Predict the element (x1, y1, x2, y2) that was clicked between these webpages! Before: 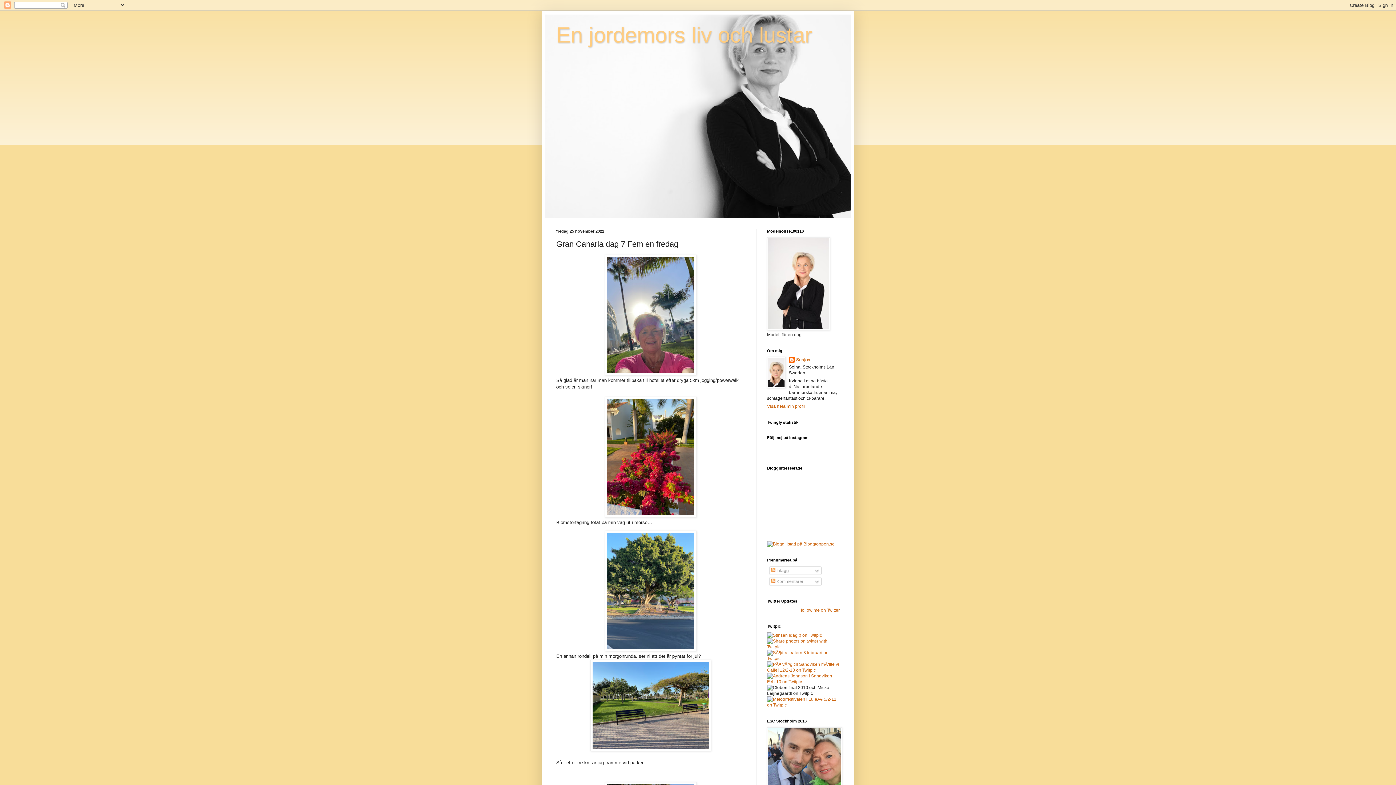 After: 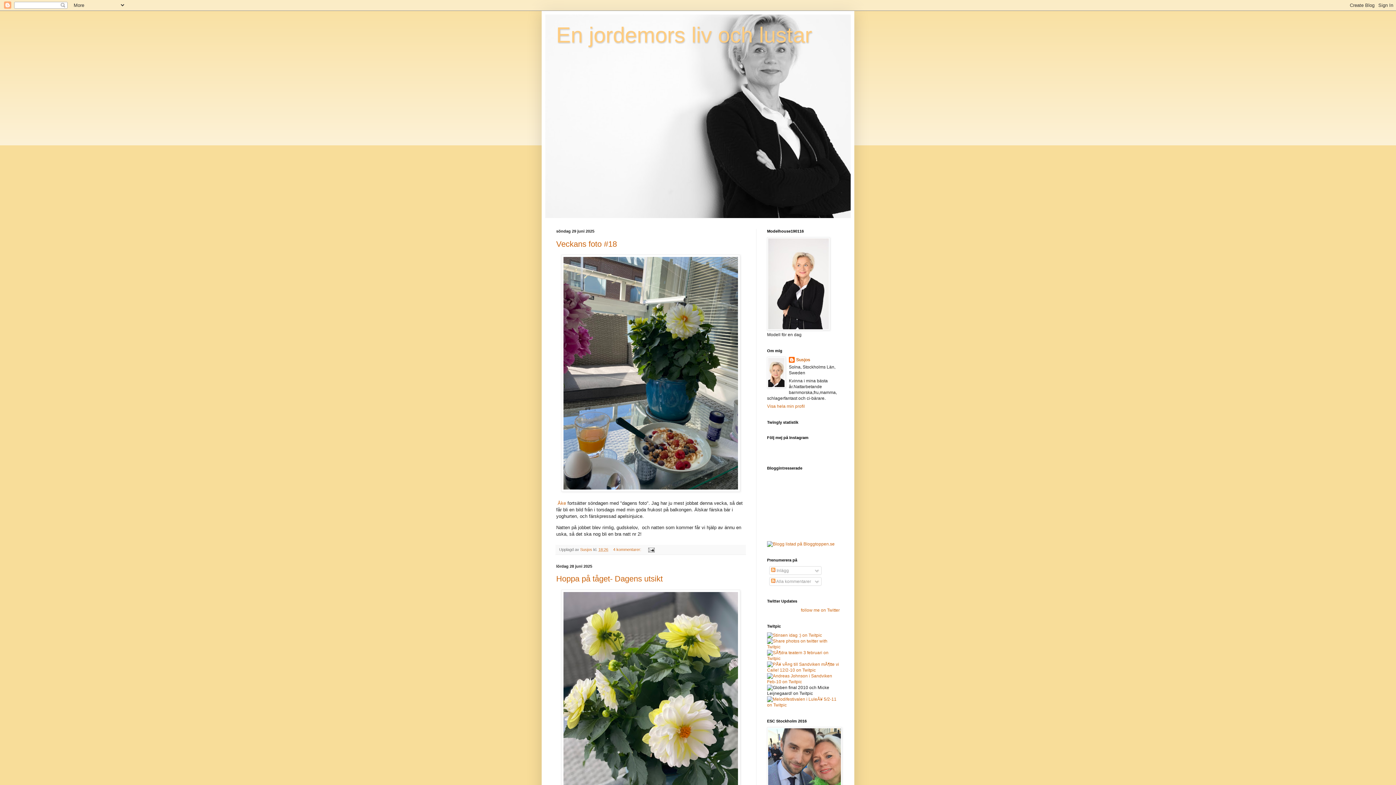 Action: bbox: (556, 22, 812, 47) label: En jordemors liv och lustar